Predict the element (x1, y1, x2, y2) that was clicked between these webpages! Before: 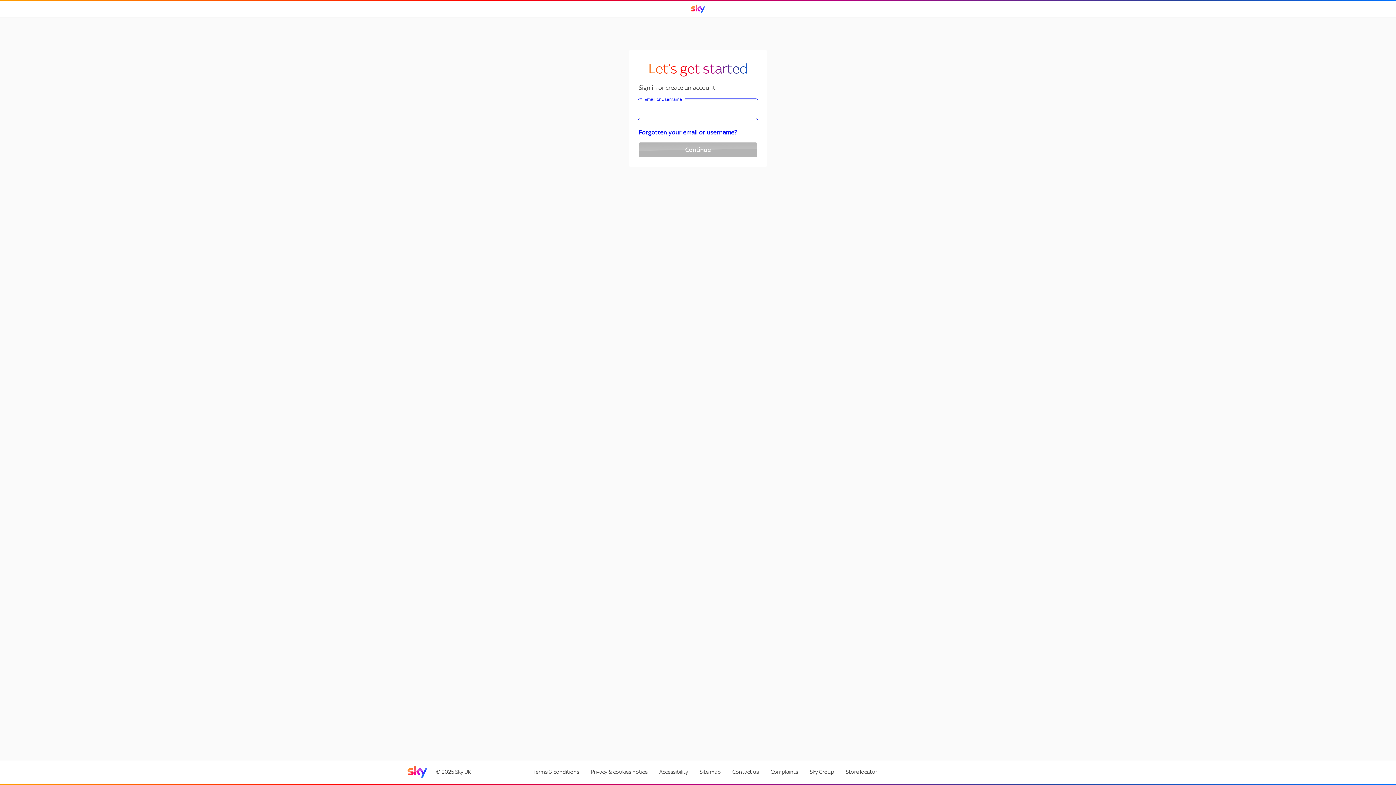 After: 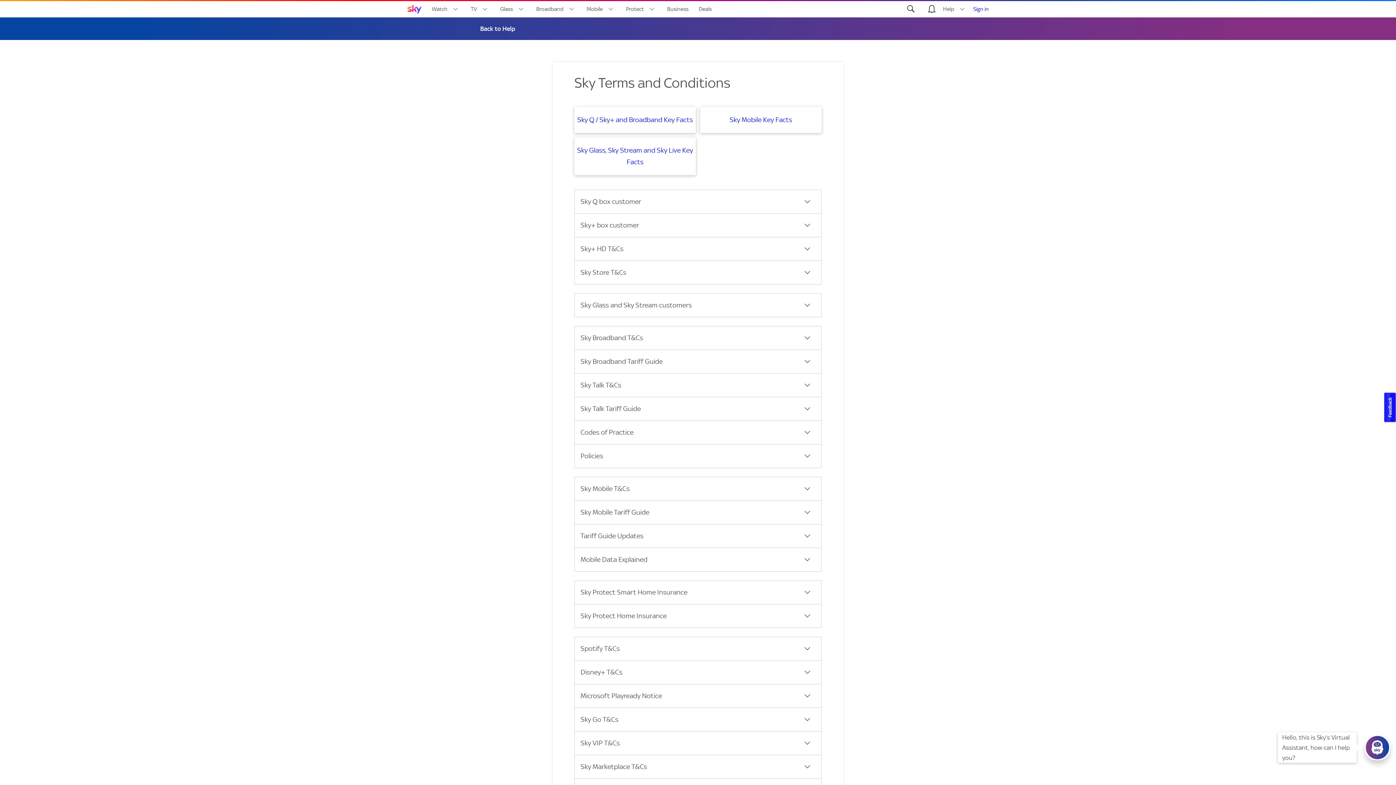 Action: bbox: (528, 764, 583, 779) label: Terms & conditions